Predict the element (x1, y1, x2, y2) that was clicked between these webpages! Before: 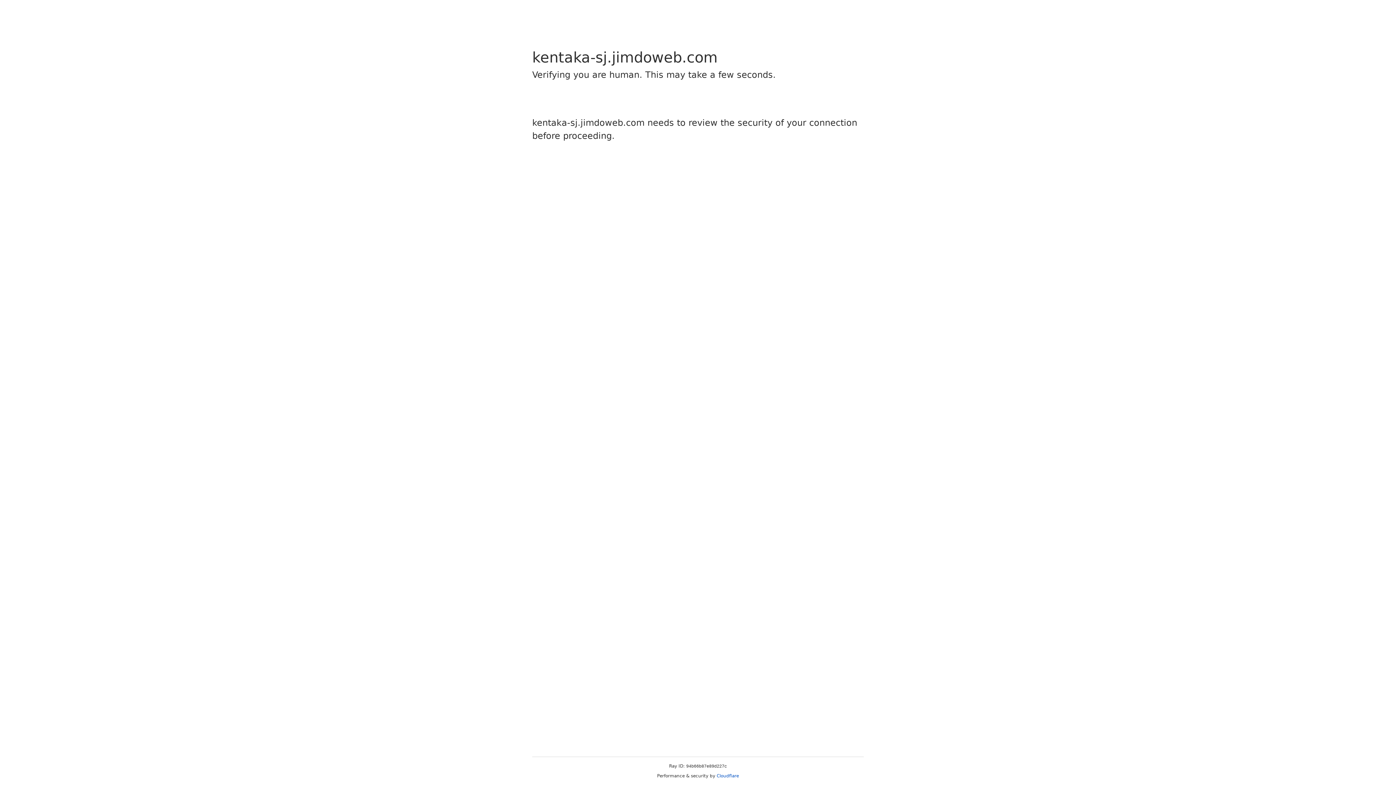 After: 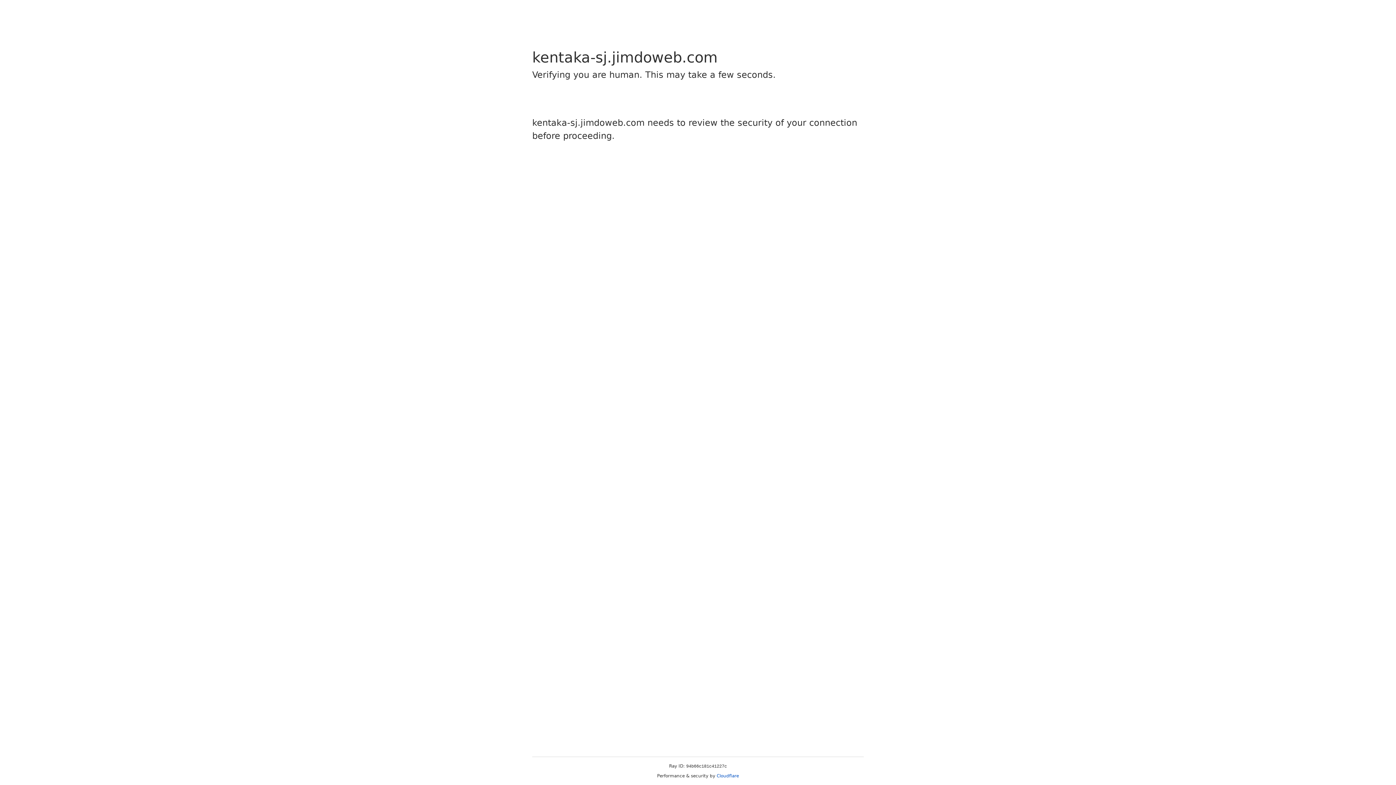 Action: bbox: (716, 773, 739, 778) label: Cloudflare